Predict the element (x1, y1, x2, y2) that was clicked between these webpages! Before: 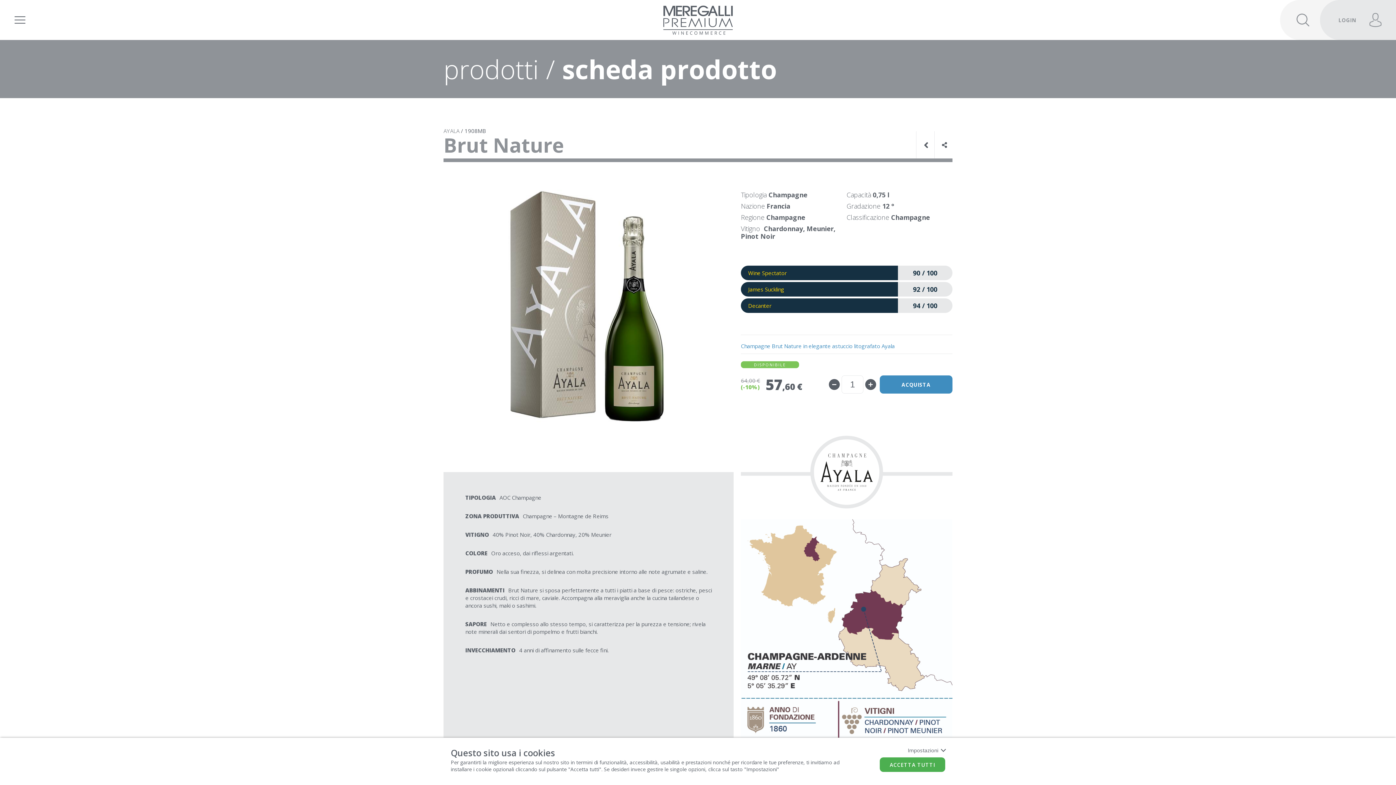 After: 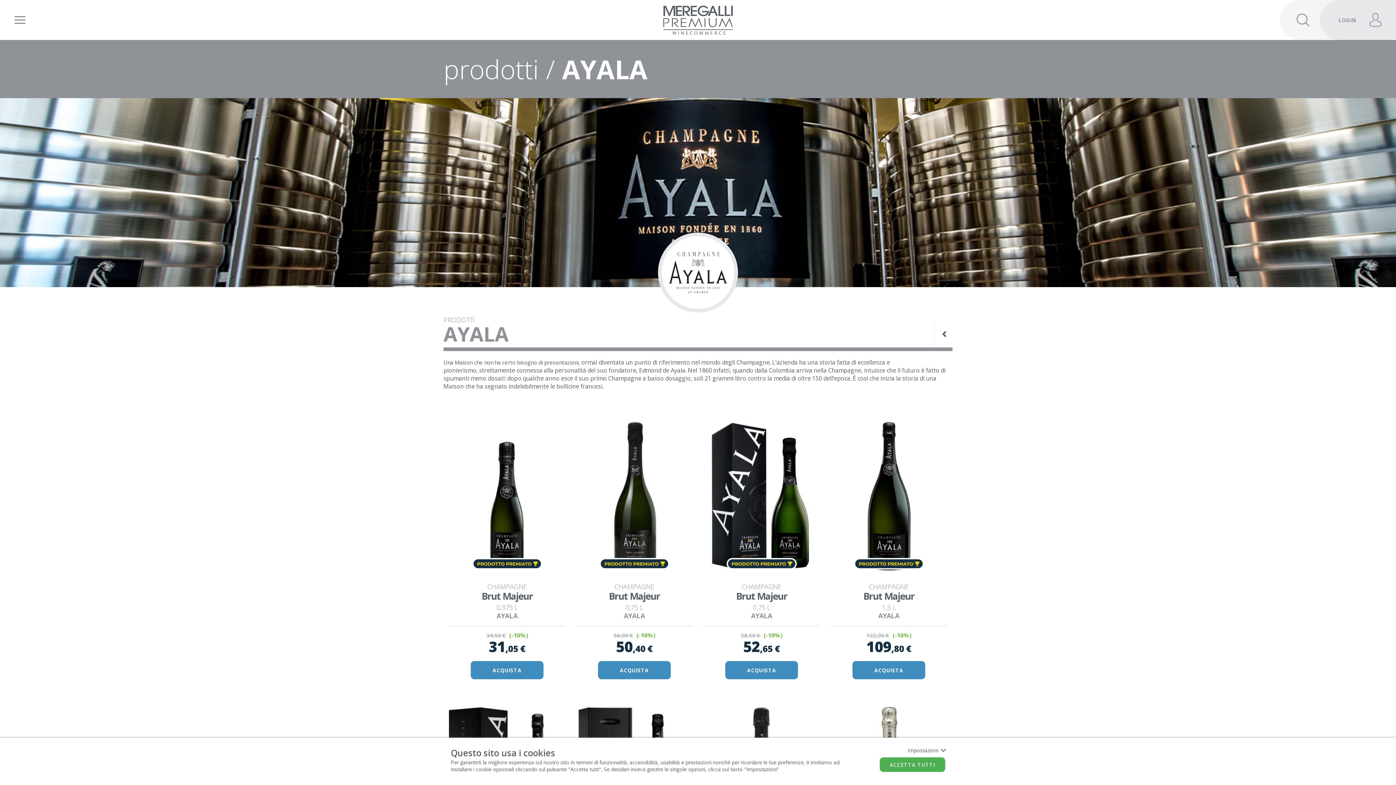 Action: bbox: (443, 51, 539, 86) label: prodotti